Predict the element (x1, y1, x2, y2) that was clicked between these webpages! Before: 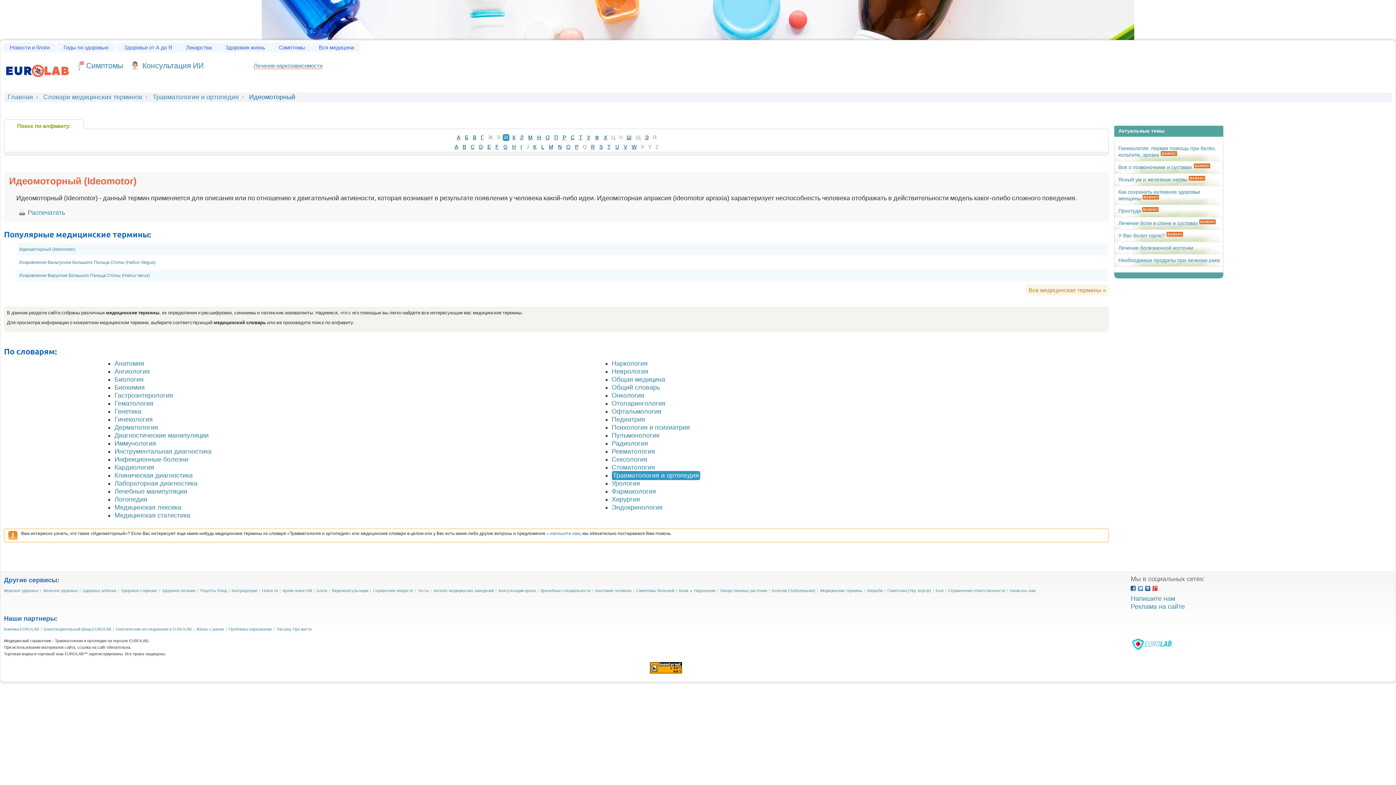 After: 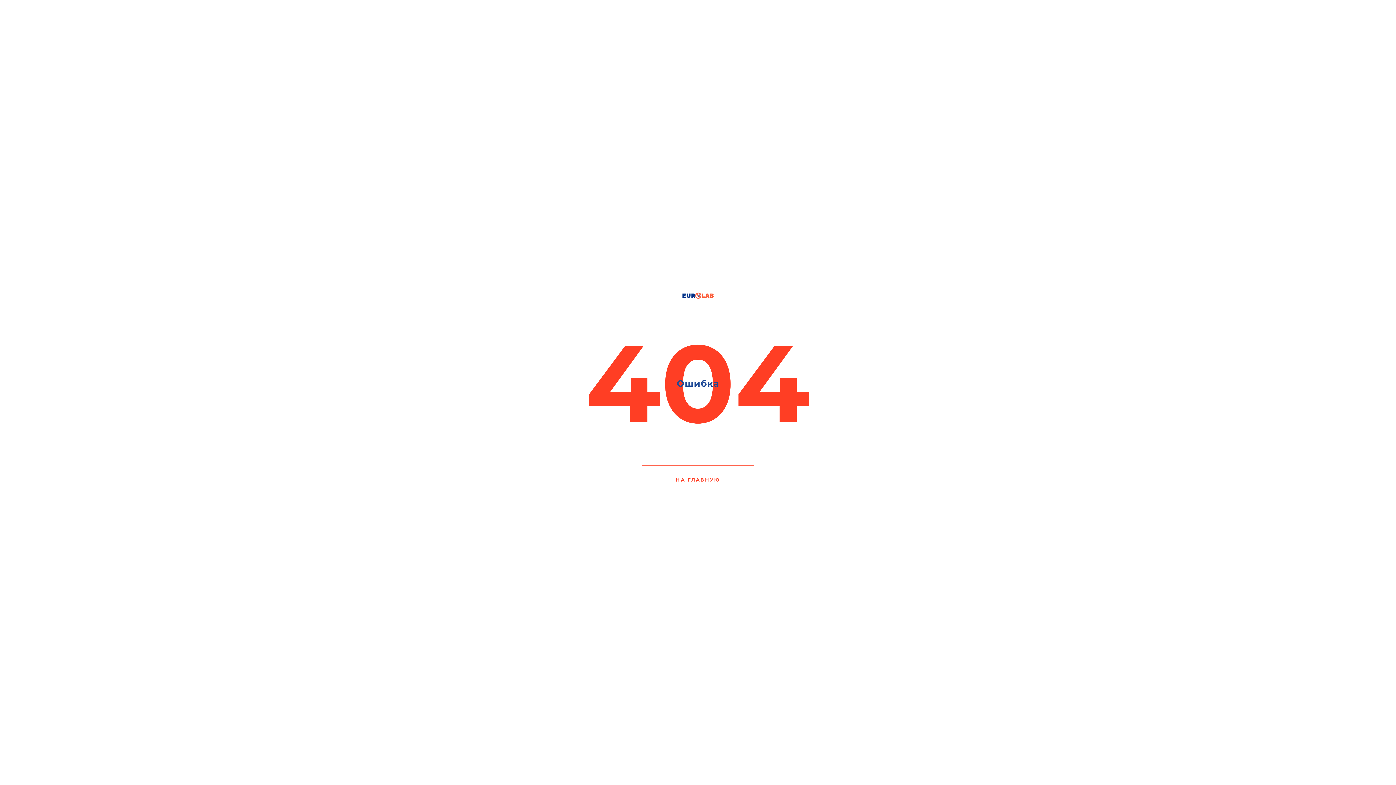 Action: bbox: (611, 504, 662, 511) label: Эндокринология